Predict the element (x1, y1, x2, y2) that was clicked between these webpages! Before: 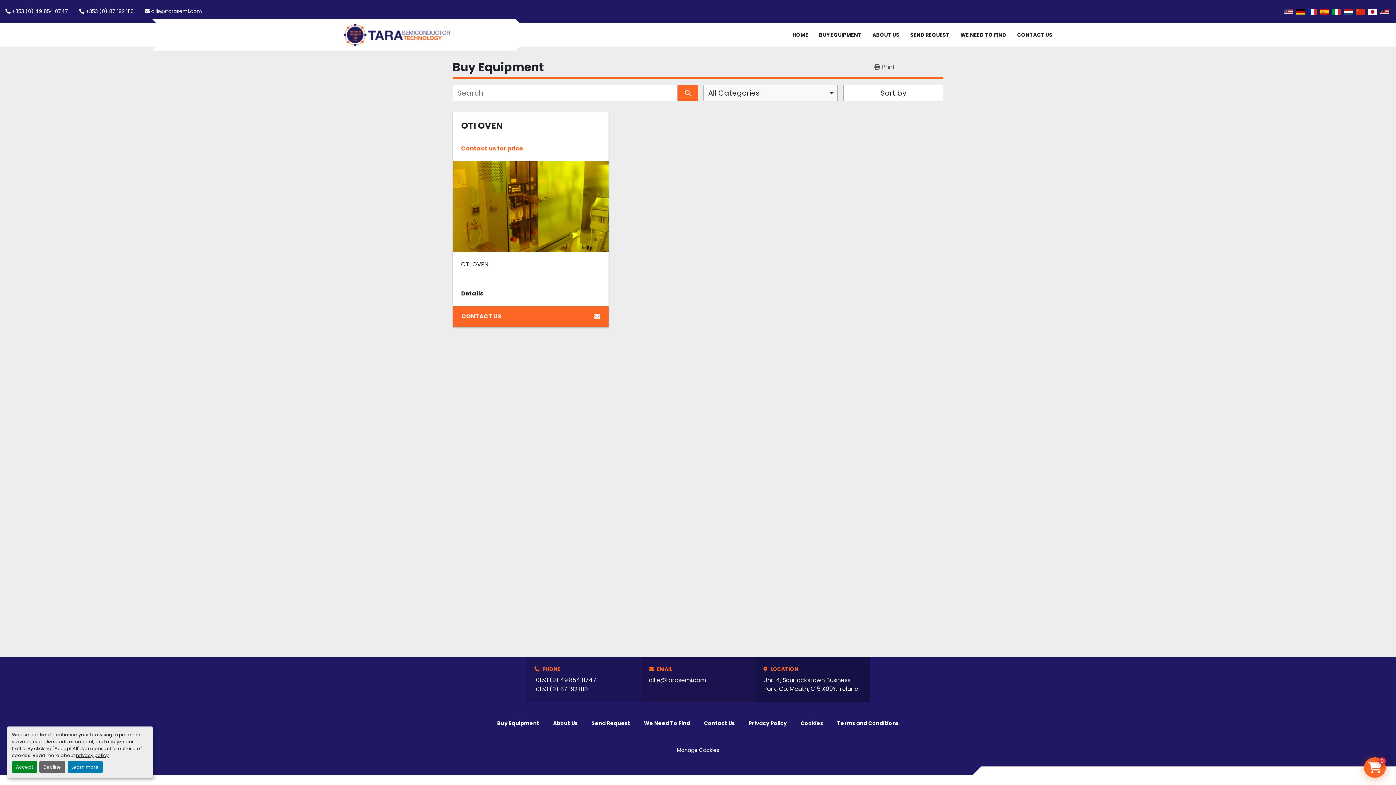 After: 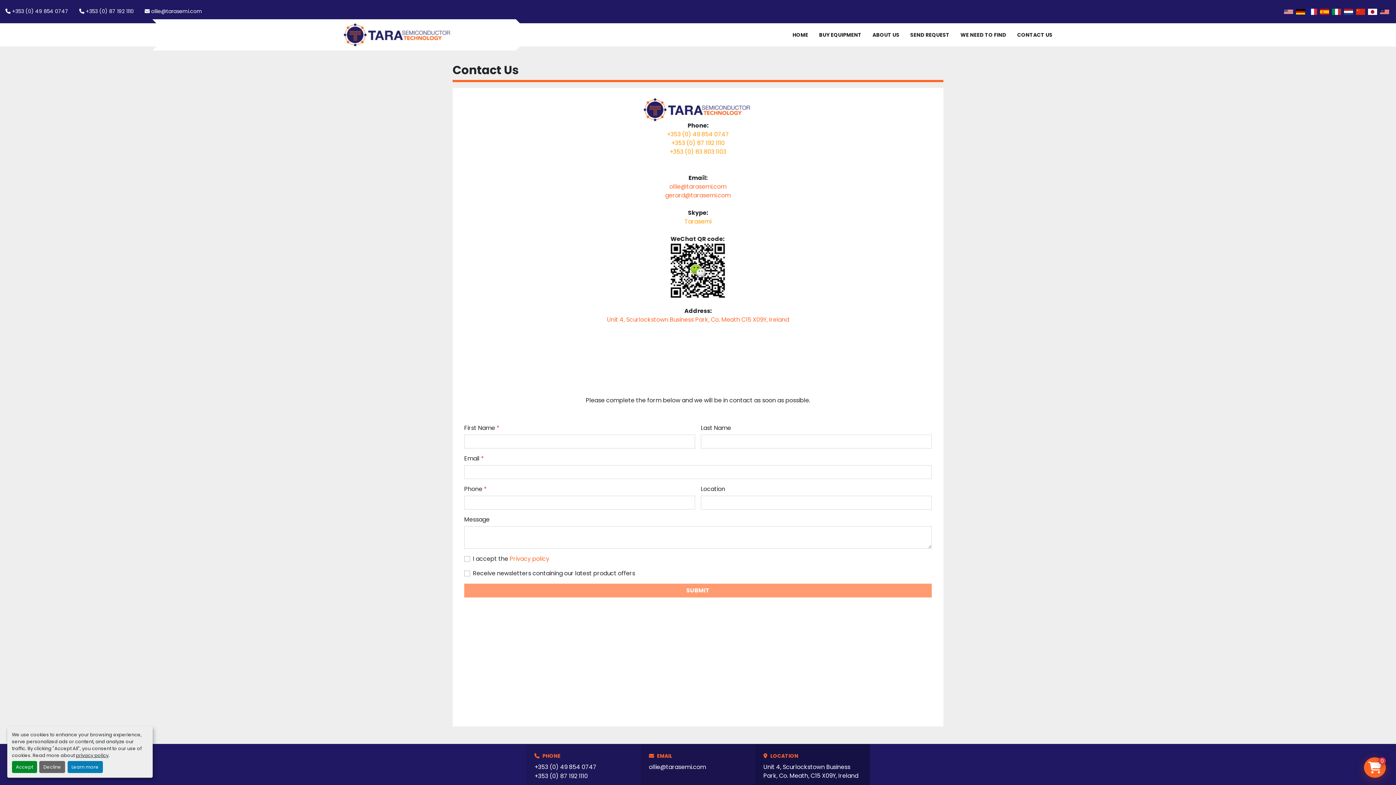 Action: bbox: (1017, 23, 1052, 46) label: CONTACT US